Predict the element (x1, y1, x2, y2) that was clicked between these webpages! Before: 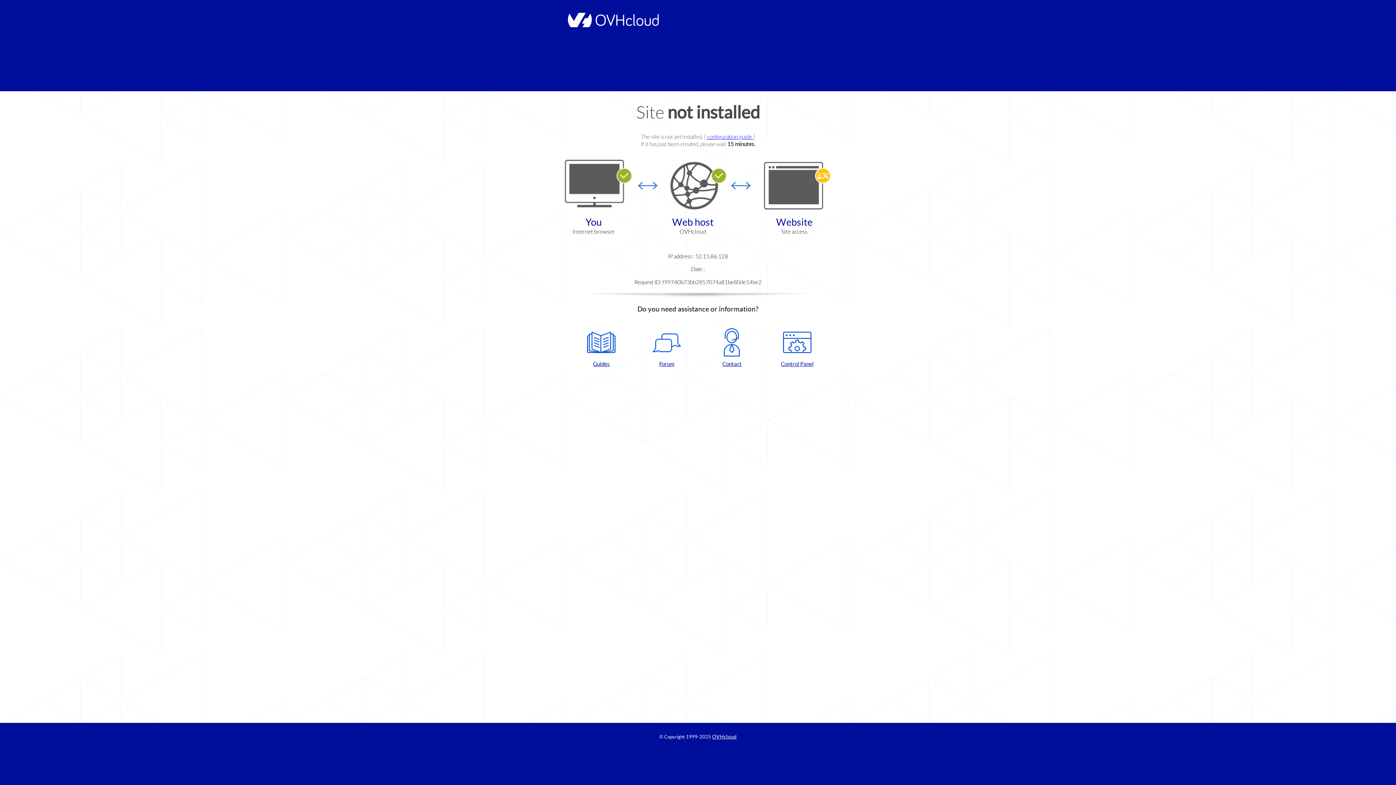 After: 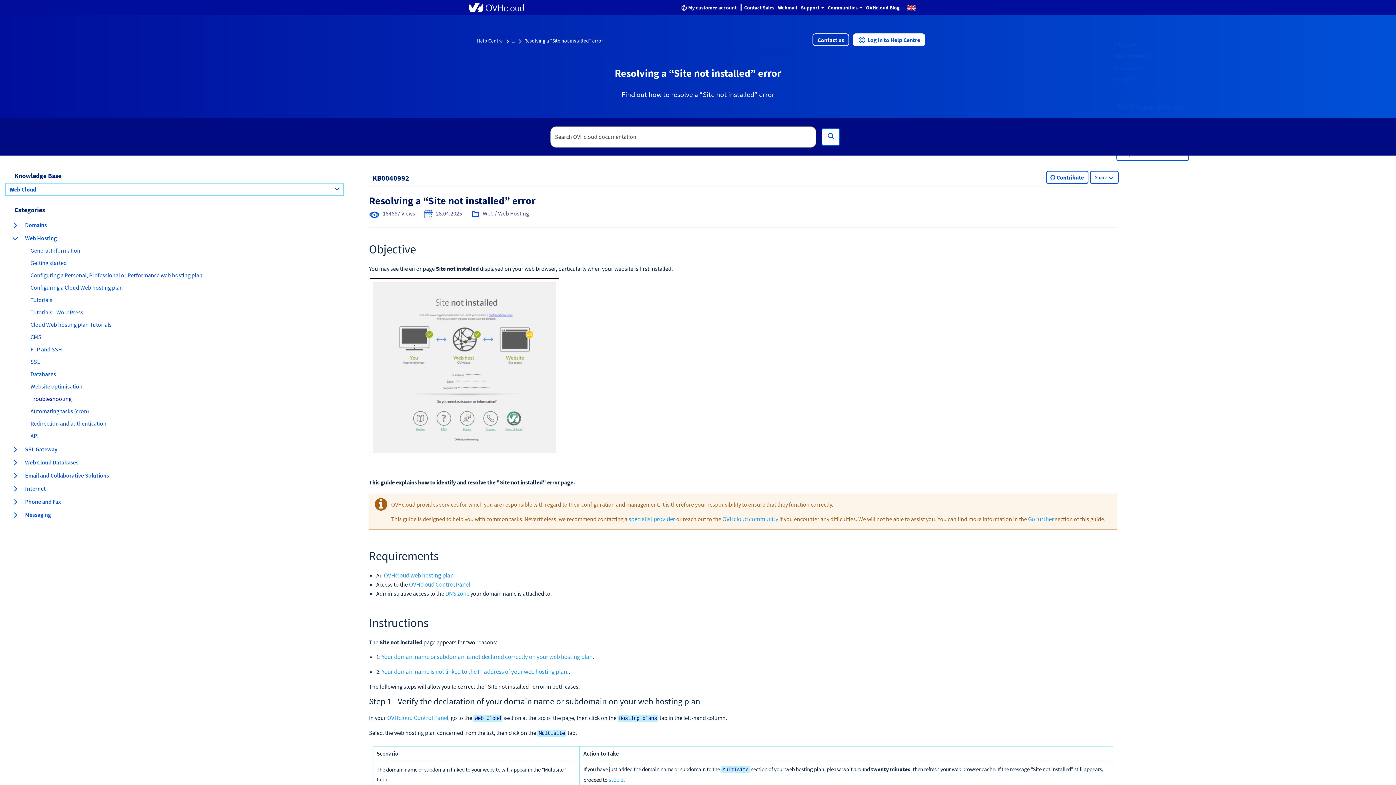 Action: bbox: (707, 133, 753, 140) label: configuration guide 